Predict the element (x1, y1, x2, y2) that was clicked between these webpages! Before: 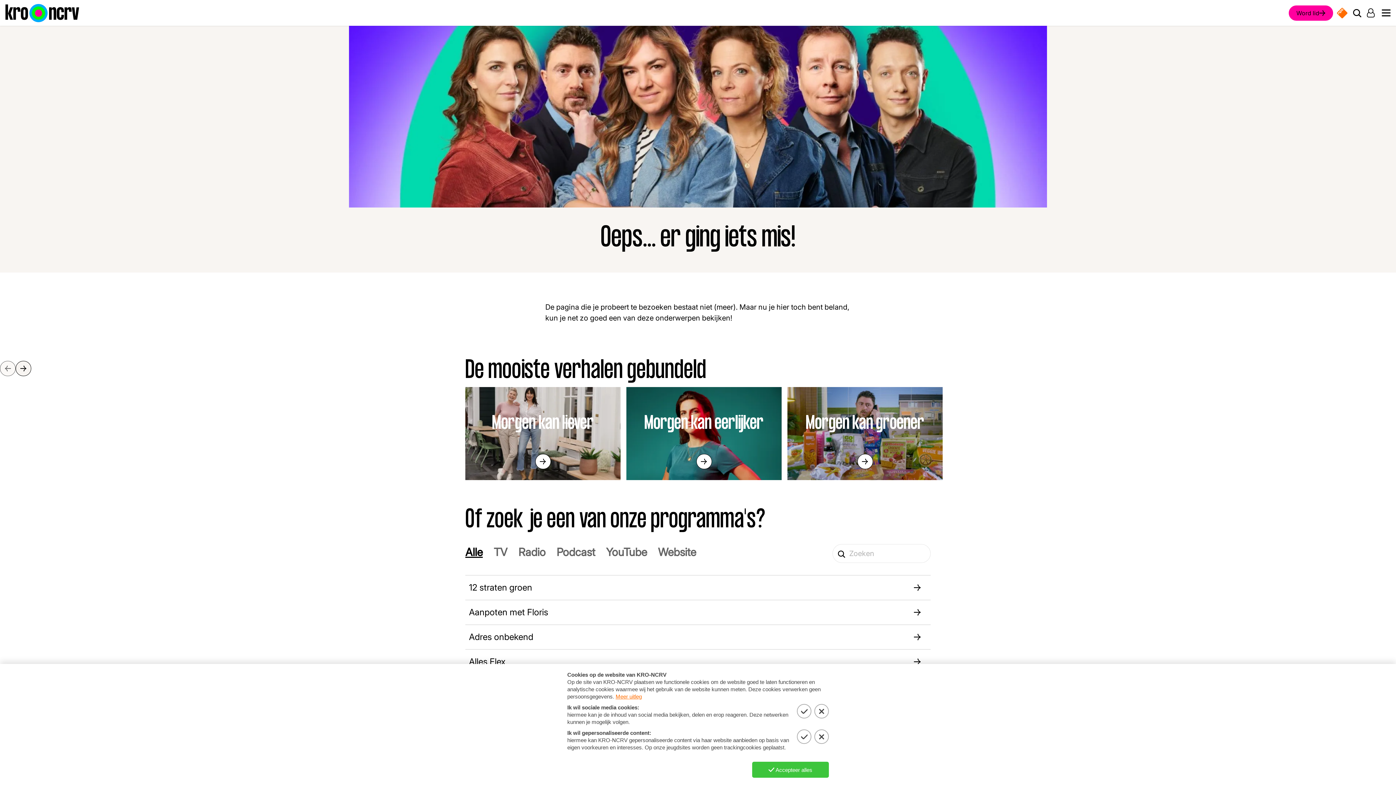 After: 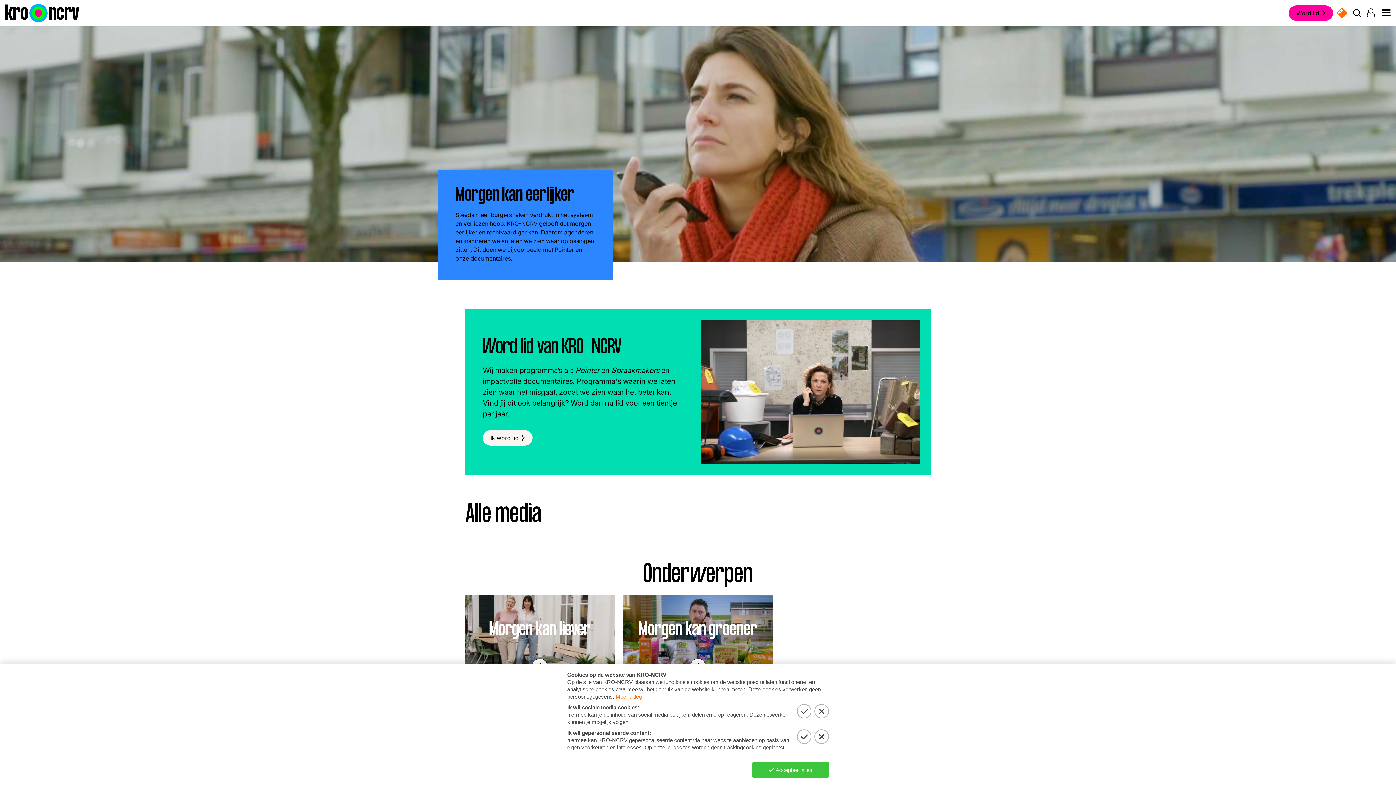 Action: label: Lees meer over: Morgen kan eerlijker bbox: (626, 387, 781, 480)